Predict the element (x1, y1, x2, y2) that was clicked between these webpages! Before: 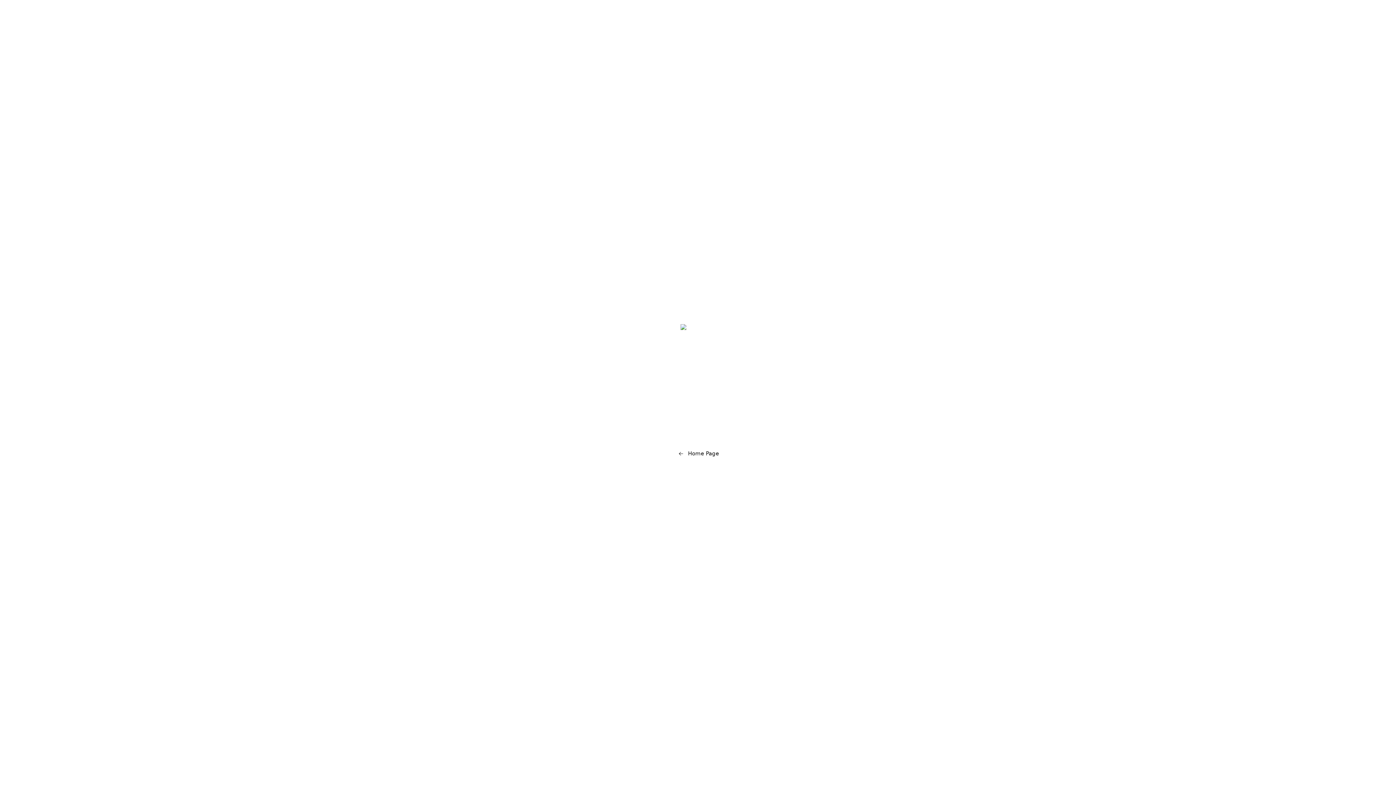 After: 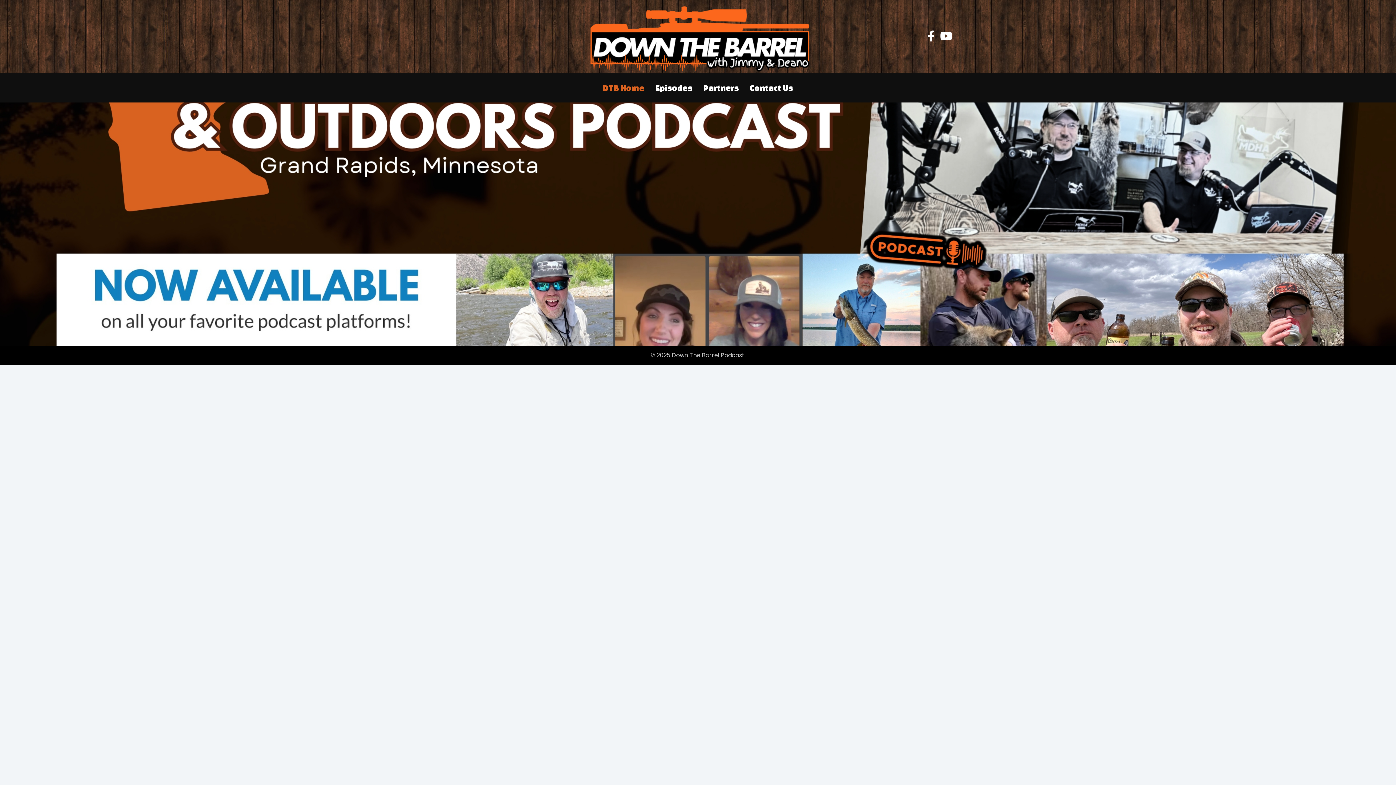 Action: label: Home Page bbox: (666, 446, 730, 461)